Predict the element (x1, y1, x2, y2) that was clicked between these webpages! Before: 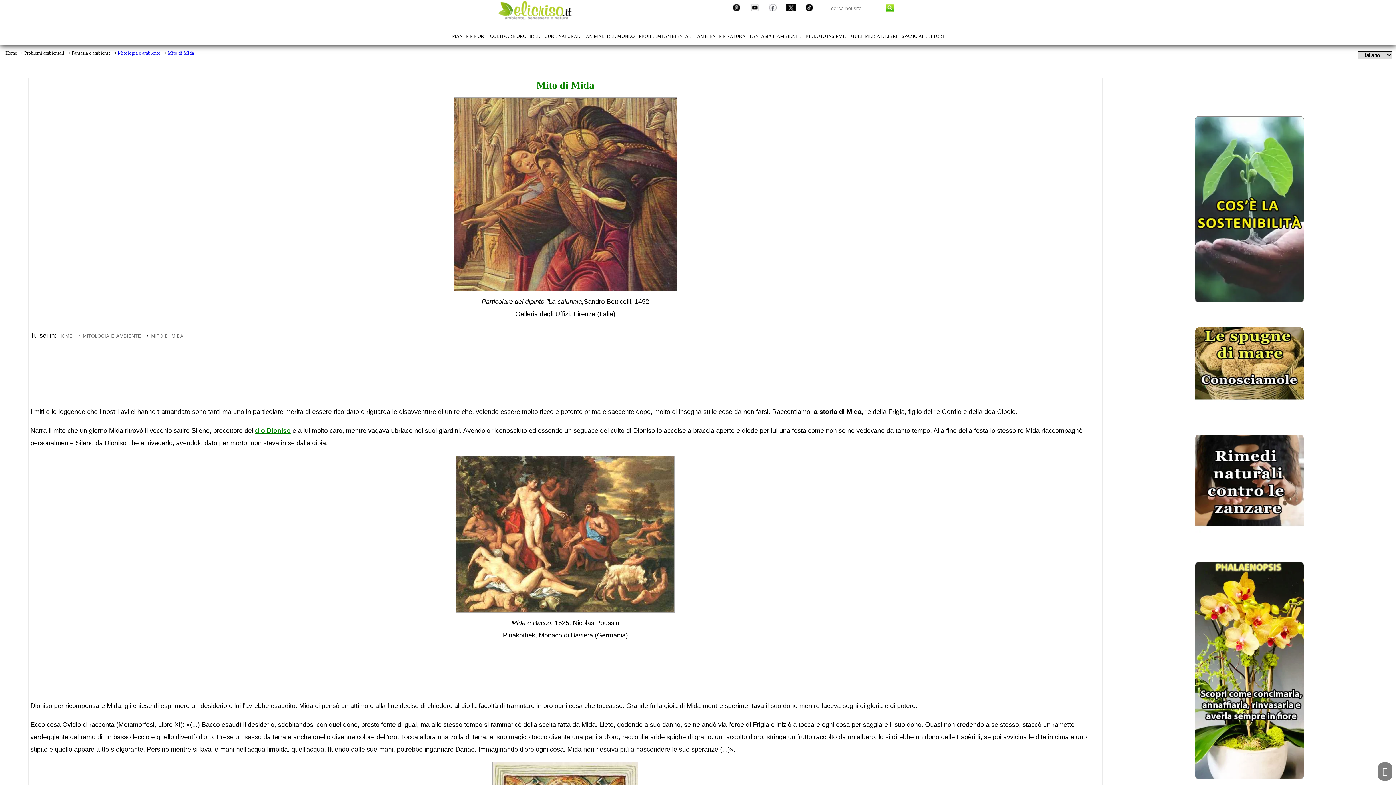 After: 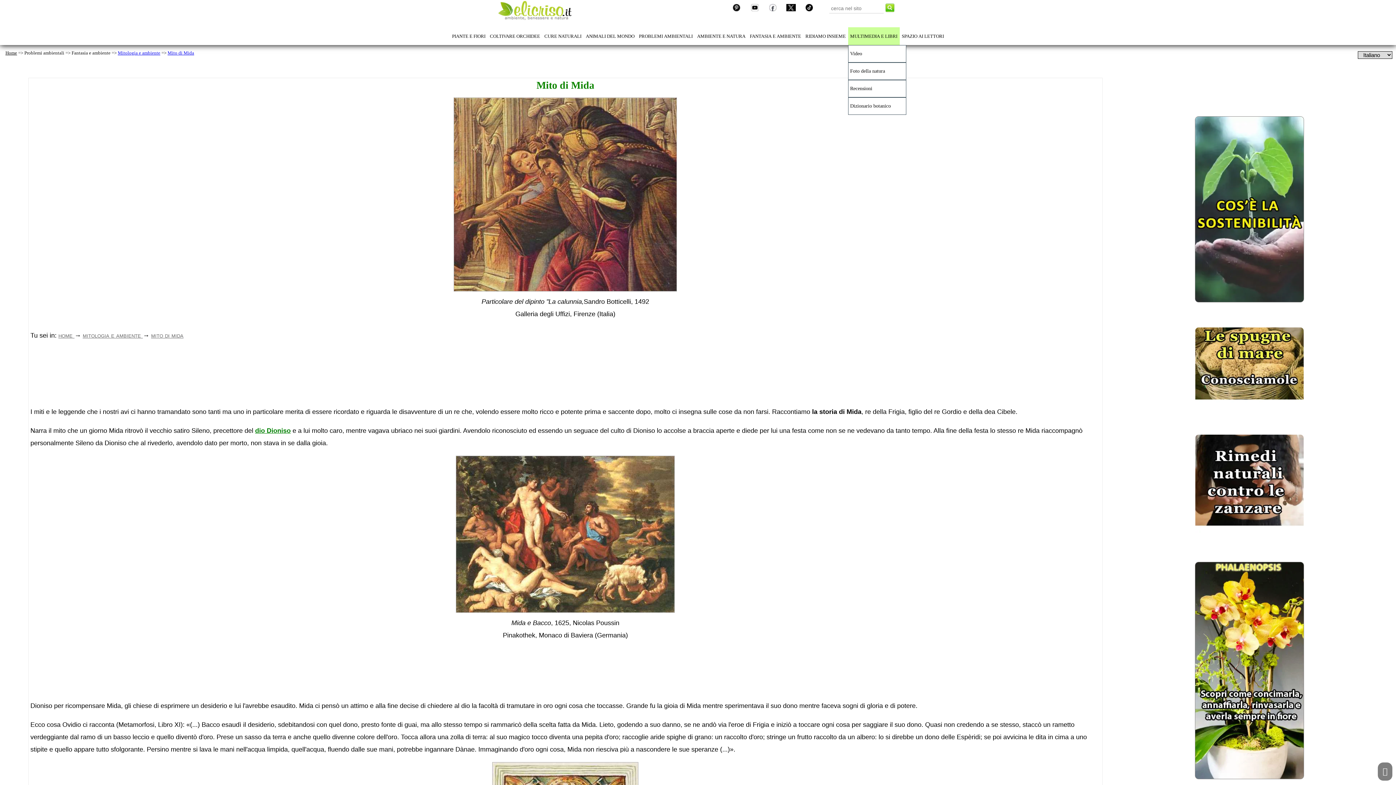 Action: bbox: (848, 27, 899, 45) label: MULTIMEDIA E LIBRI